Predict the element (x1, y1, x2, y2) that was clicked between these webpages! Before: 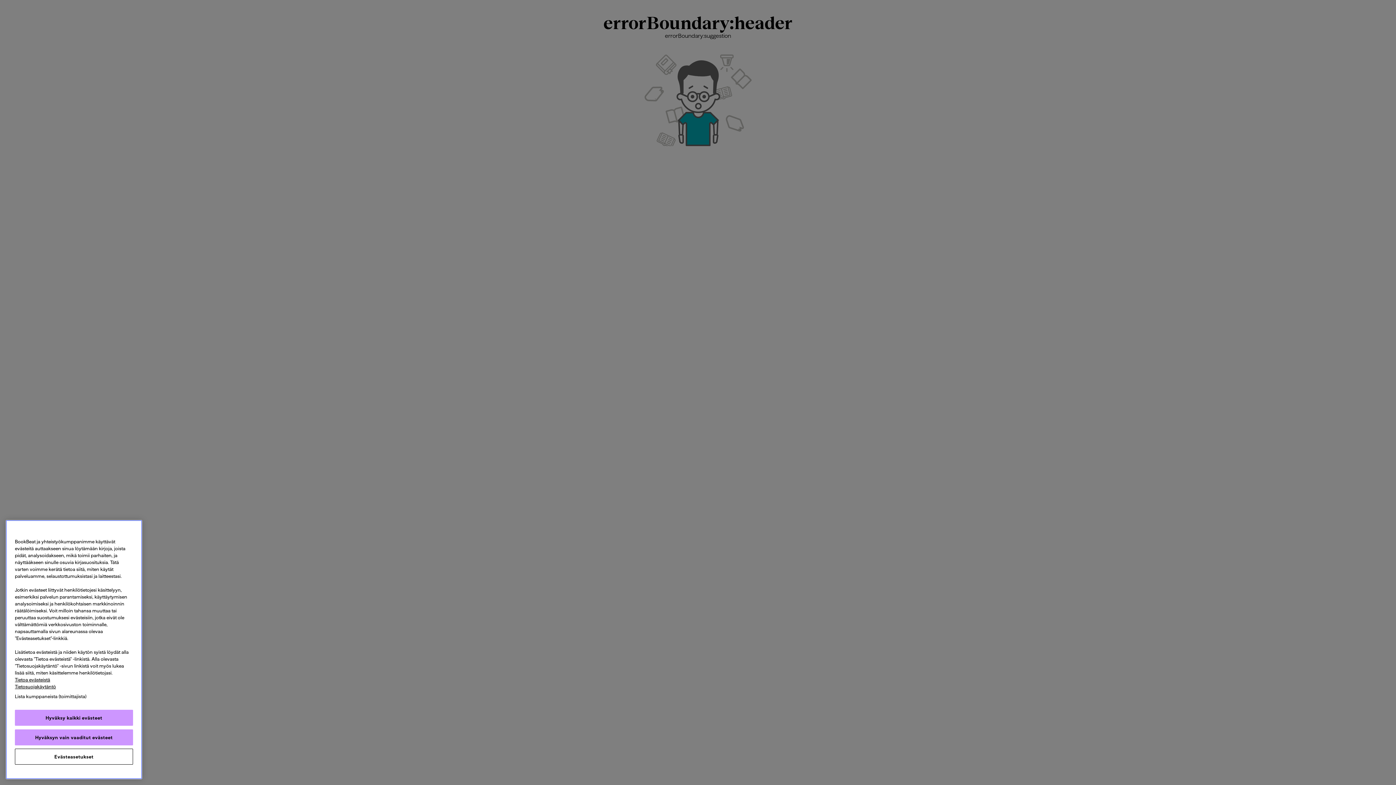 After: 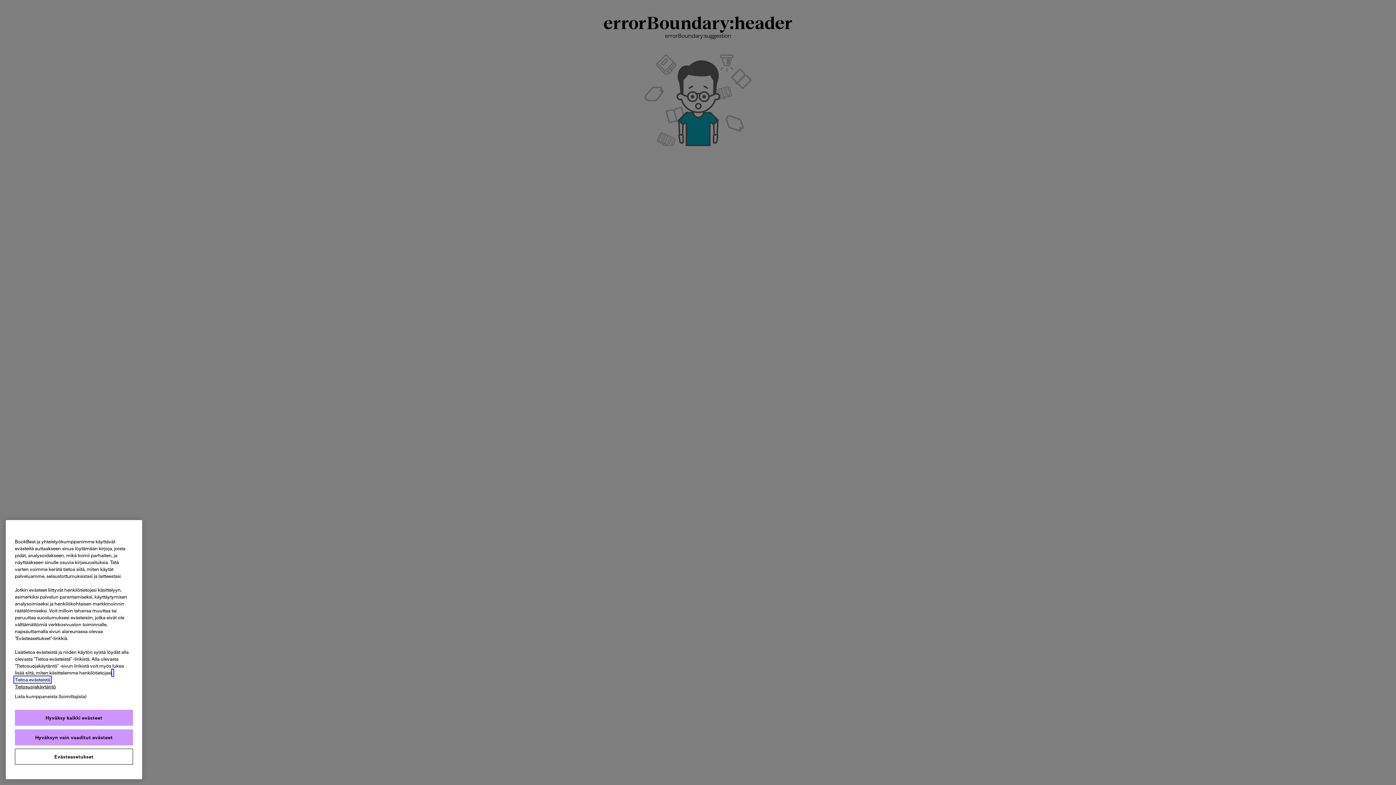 Action: label: Lisätietoja yksityisyydestäsi, avautuu uuteen välilehteen bbox: (14, 677, 50, 682)